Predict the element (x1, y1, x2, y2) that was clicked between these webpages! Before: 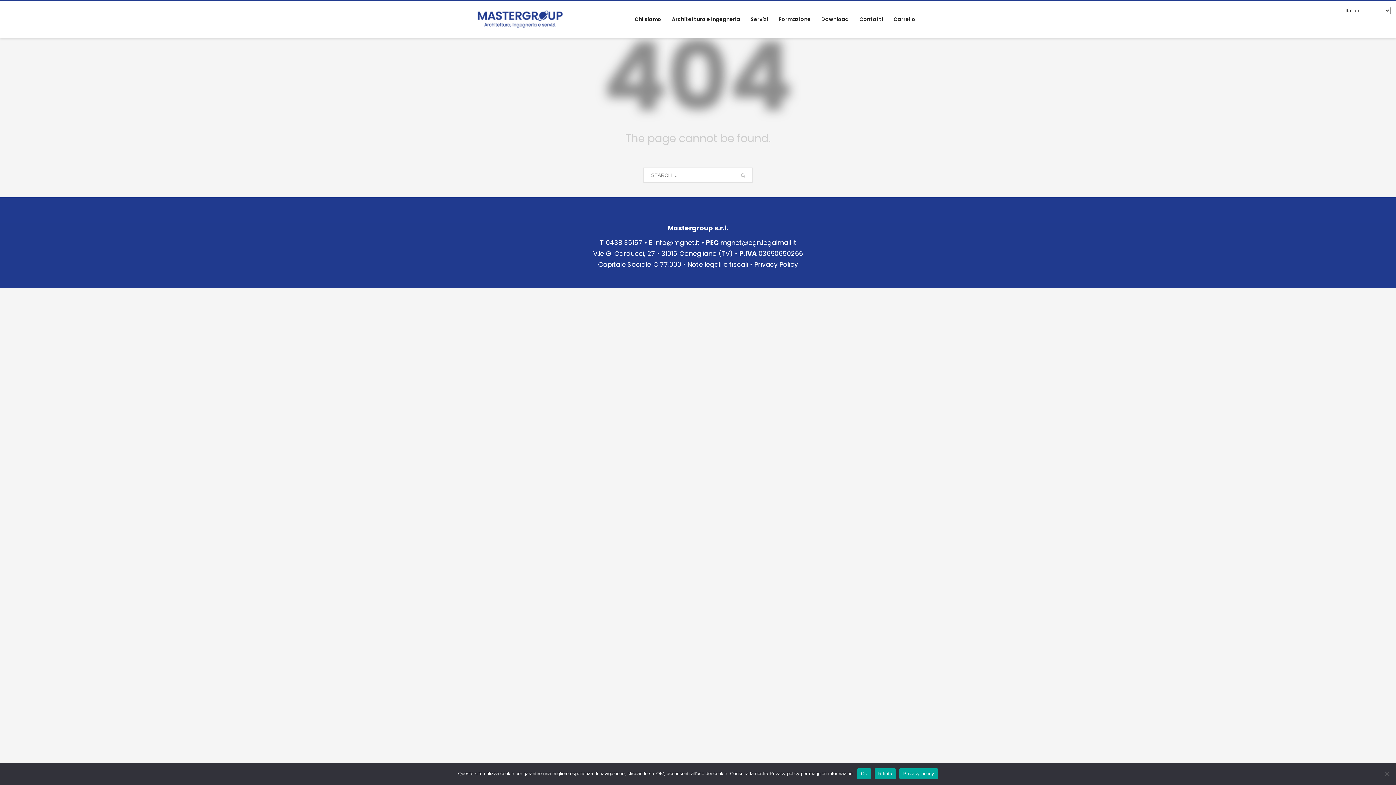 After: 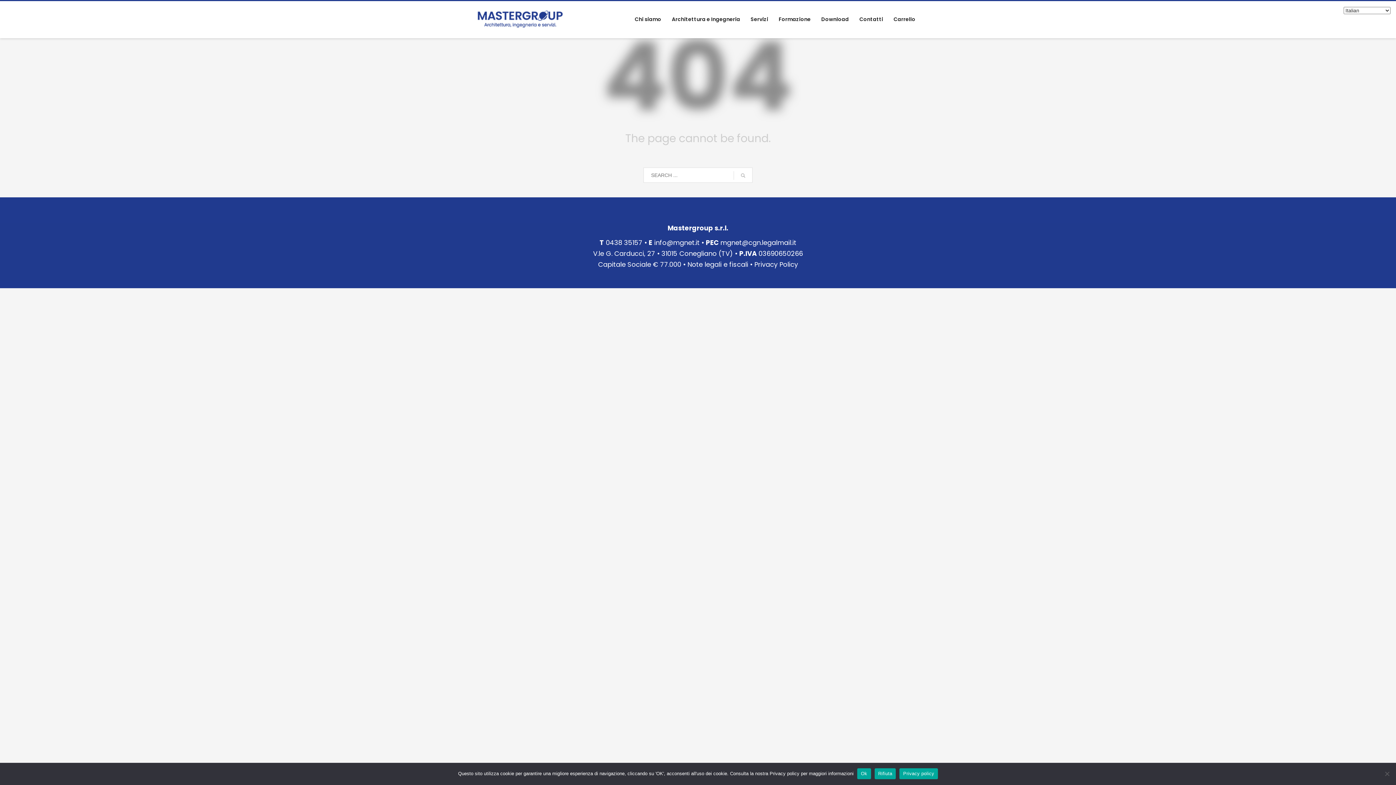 Action: bbox: (754, 260, 798, 269) label: Privacy Policy